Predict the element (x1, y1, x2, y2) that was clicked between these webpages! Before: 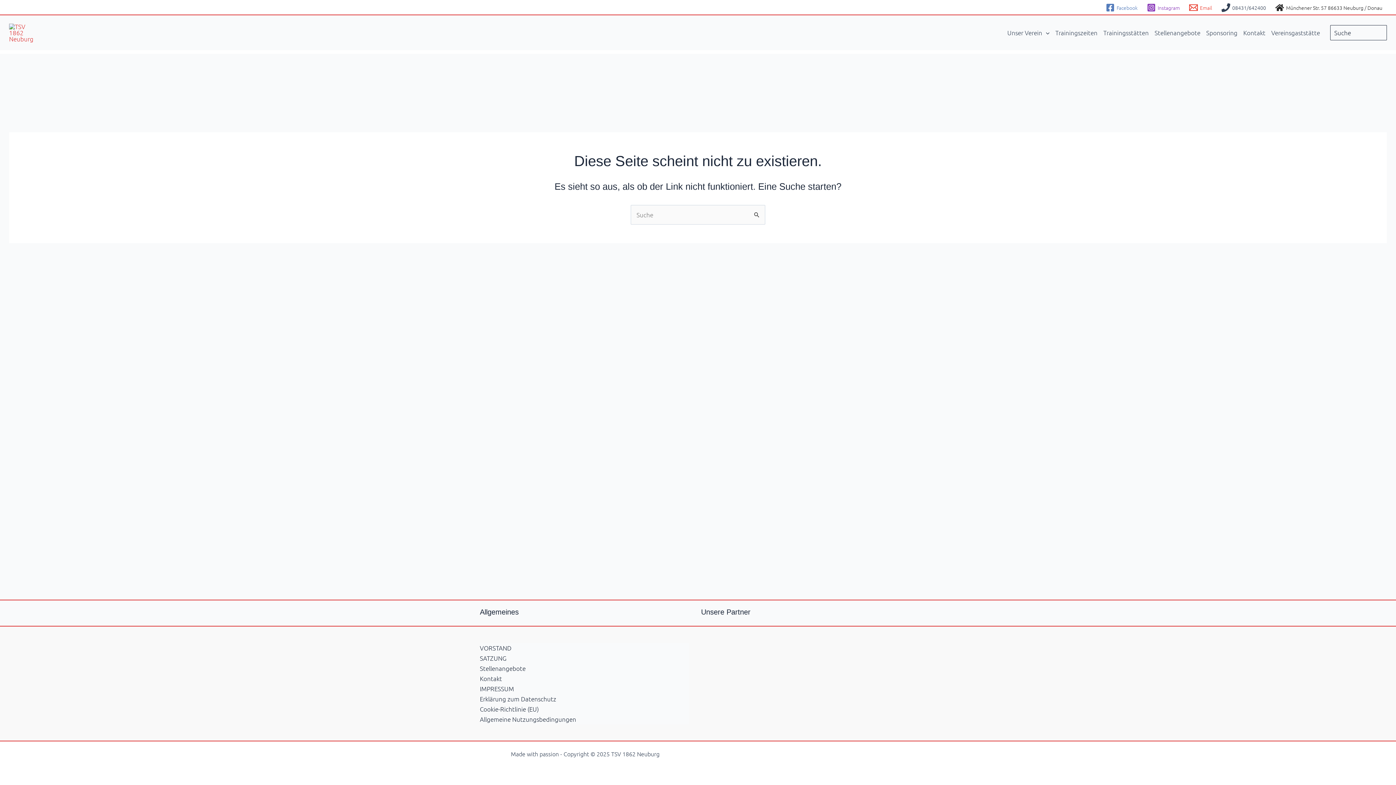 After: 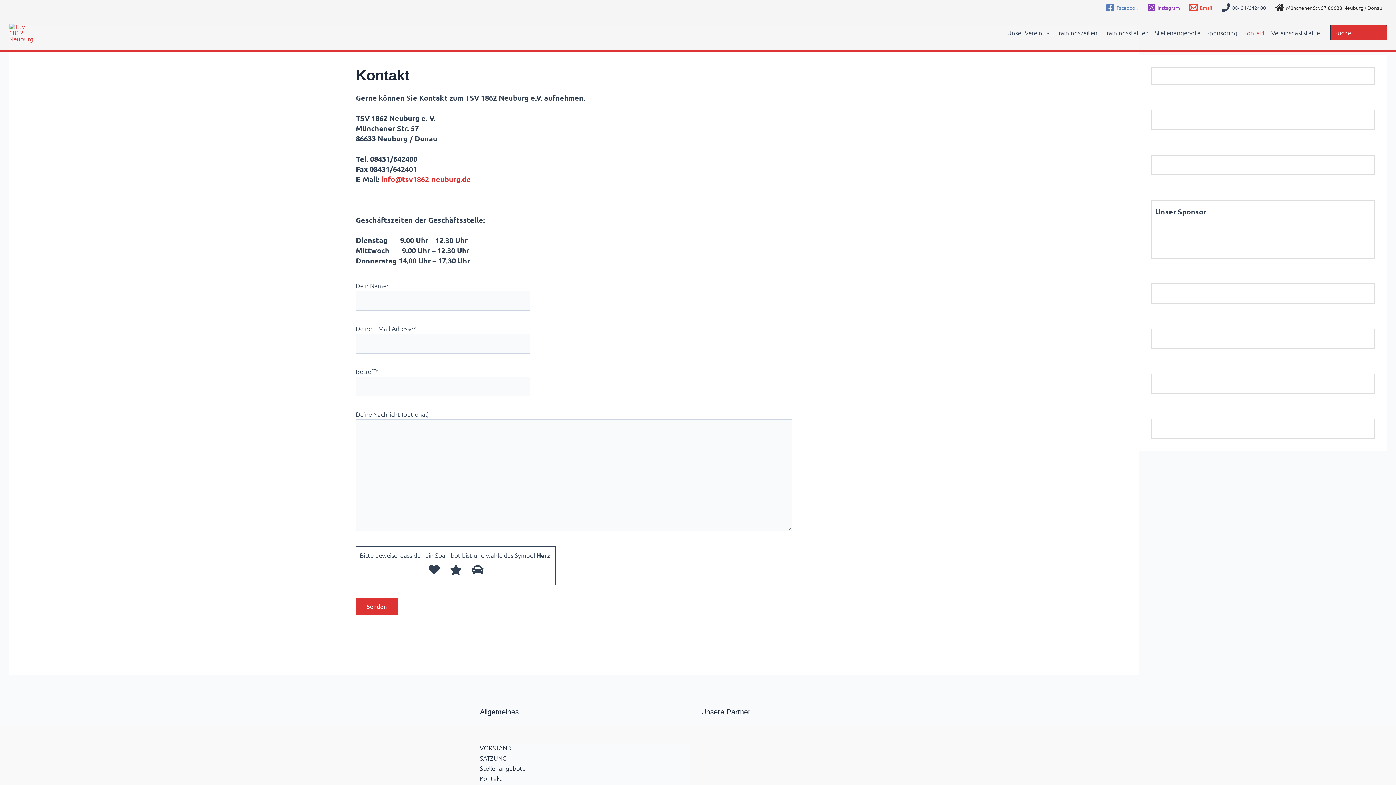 Action: bbox: (1240, 15, 1268, 50) label: Kontakt